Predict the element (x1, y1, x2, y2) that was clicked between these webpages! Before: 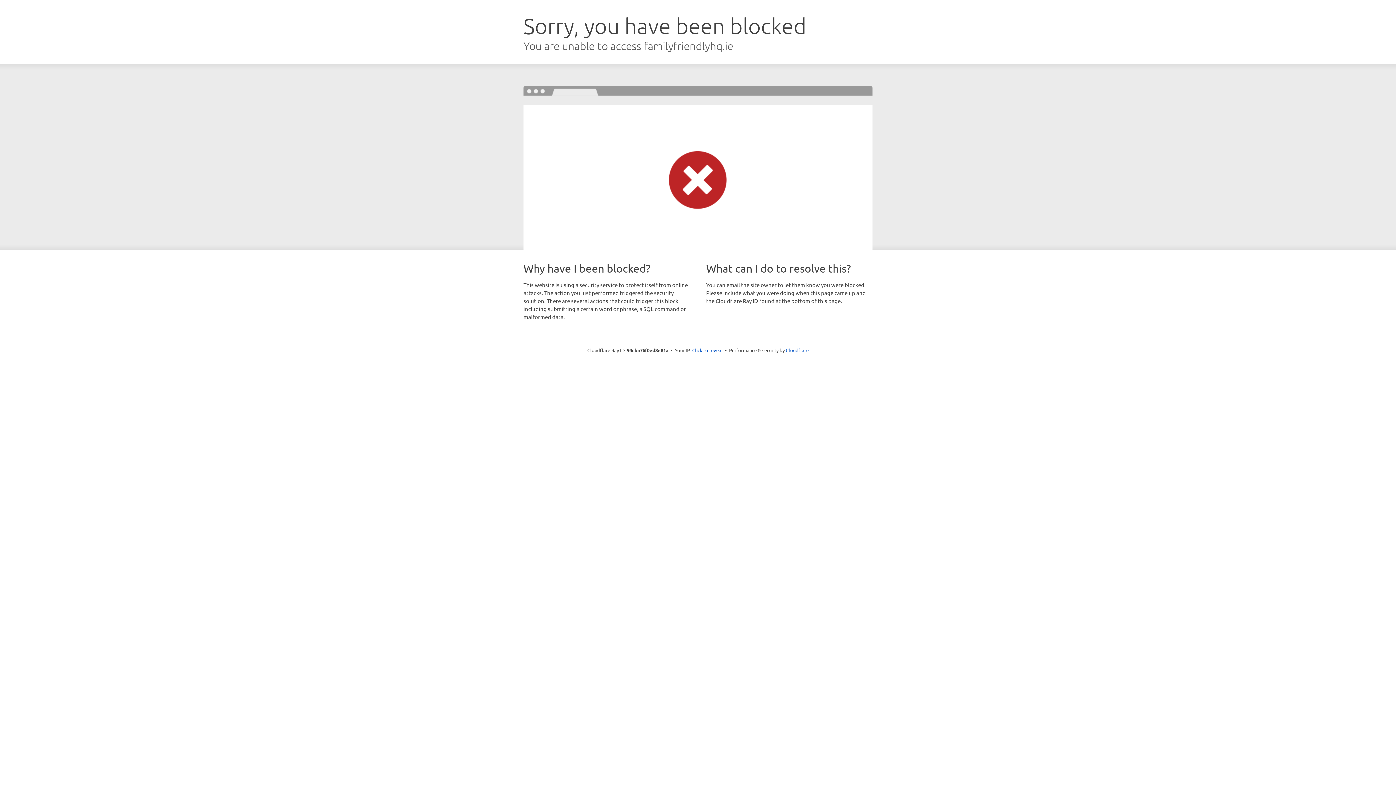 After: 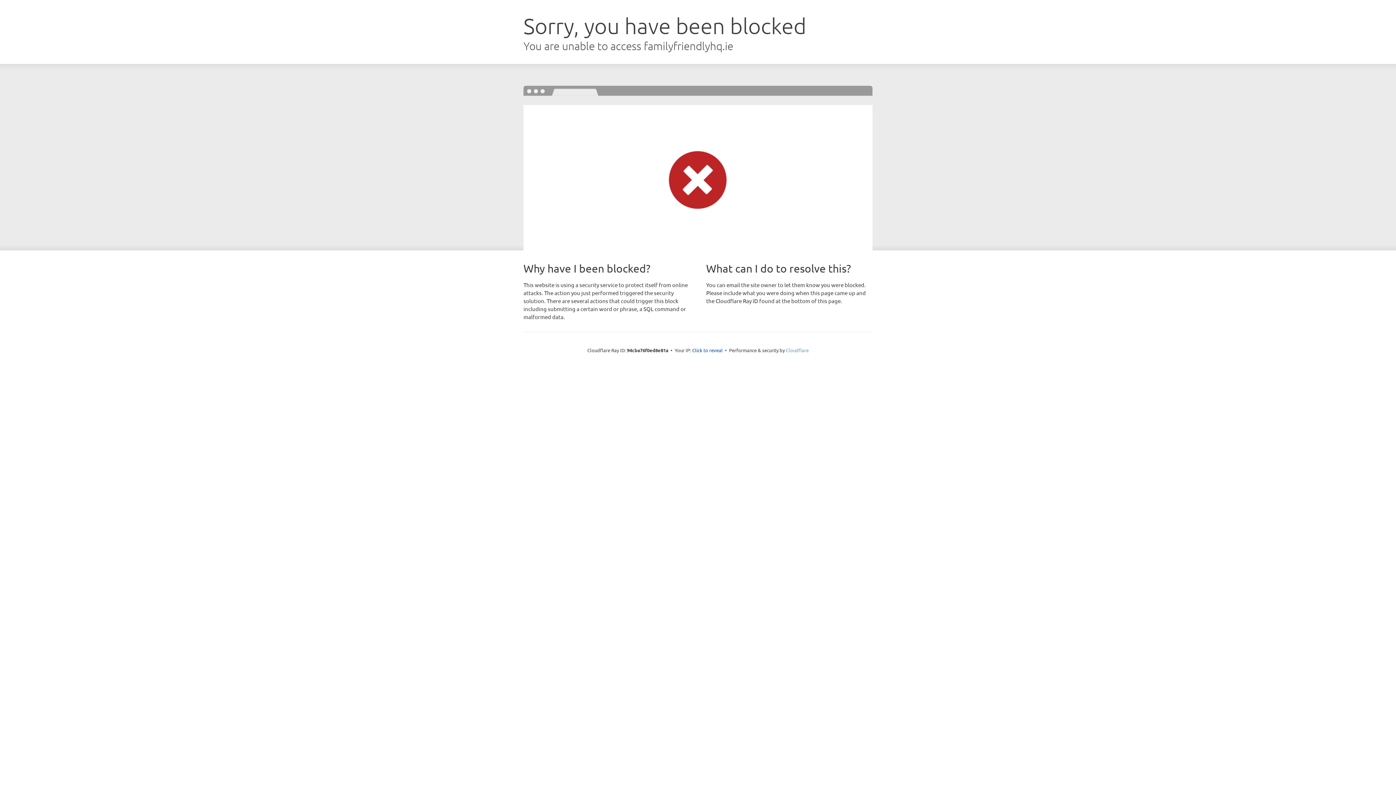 Action: label: Cloudflare bbox: (786, 347, 808, 353)